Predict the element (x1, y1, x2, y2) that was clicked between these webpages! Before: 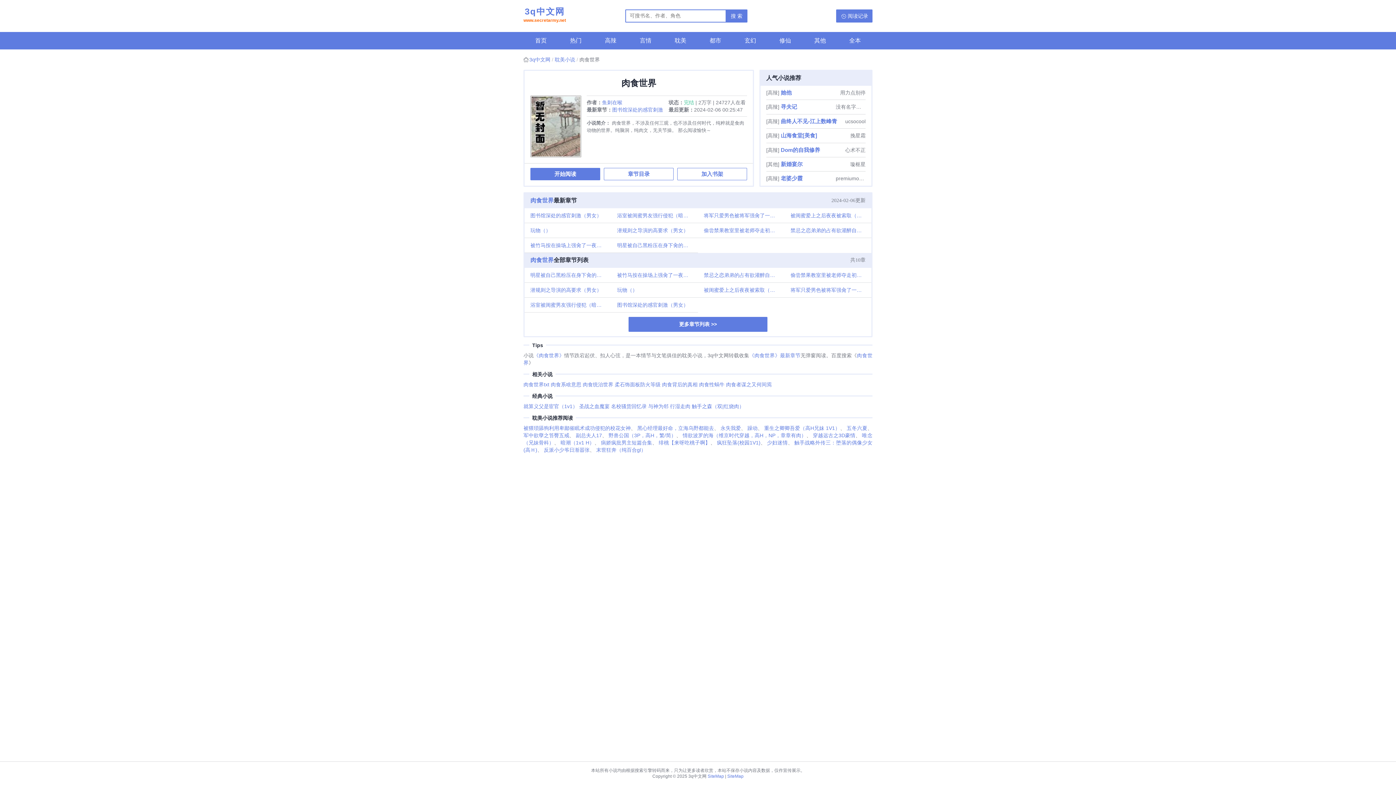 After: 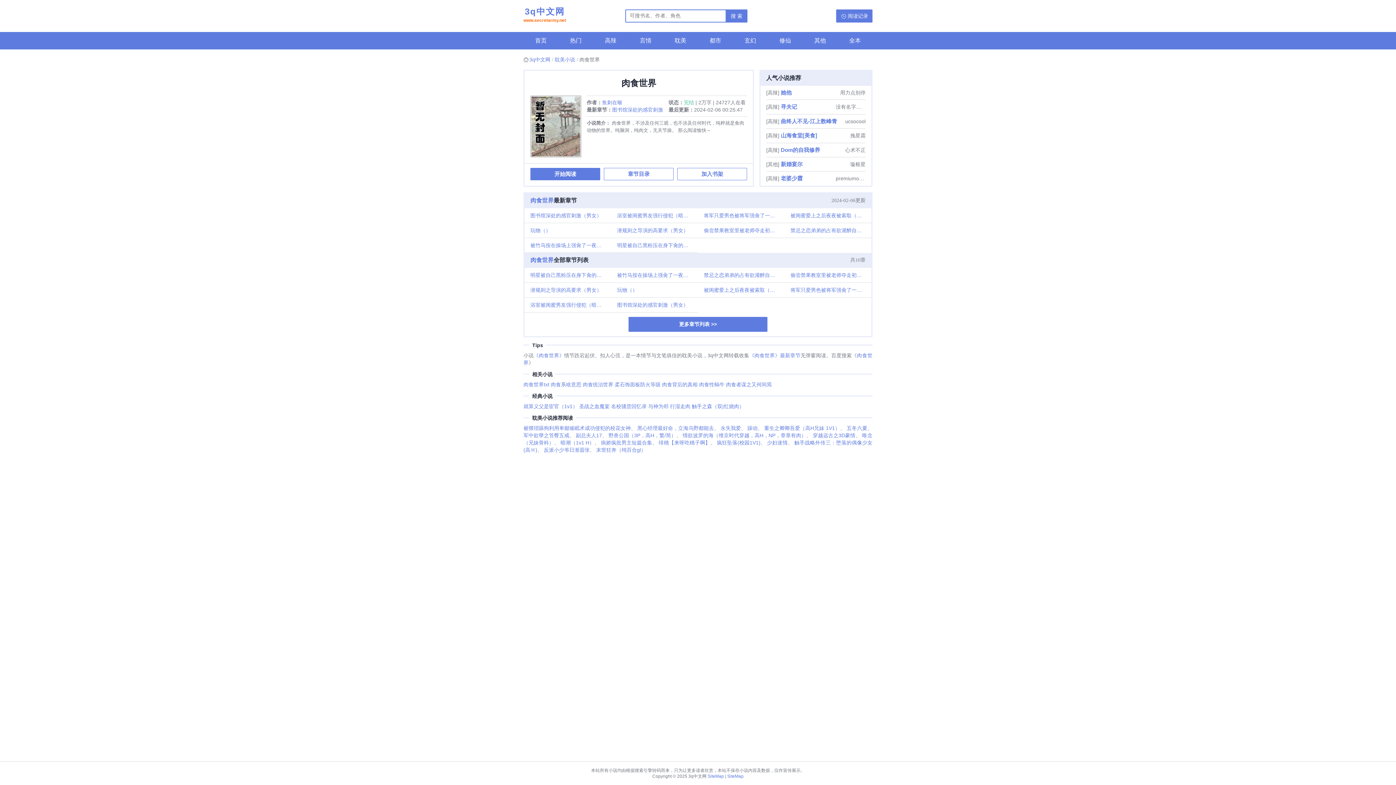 Action: bbox: (530, 197, 553, 203) label: 肉食世界